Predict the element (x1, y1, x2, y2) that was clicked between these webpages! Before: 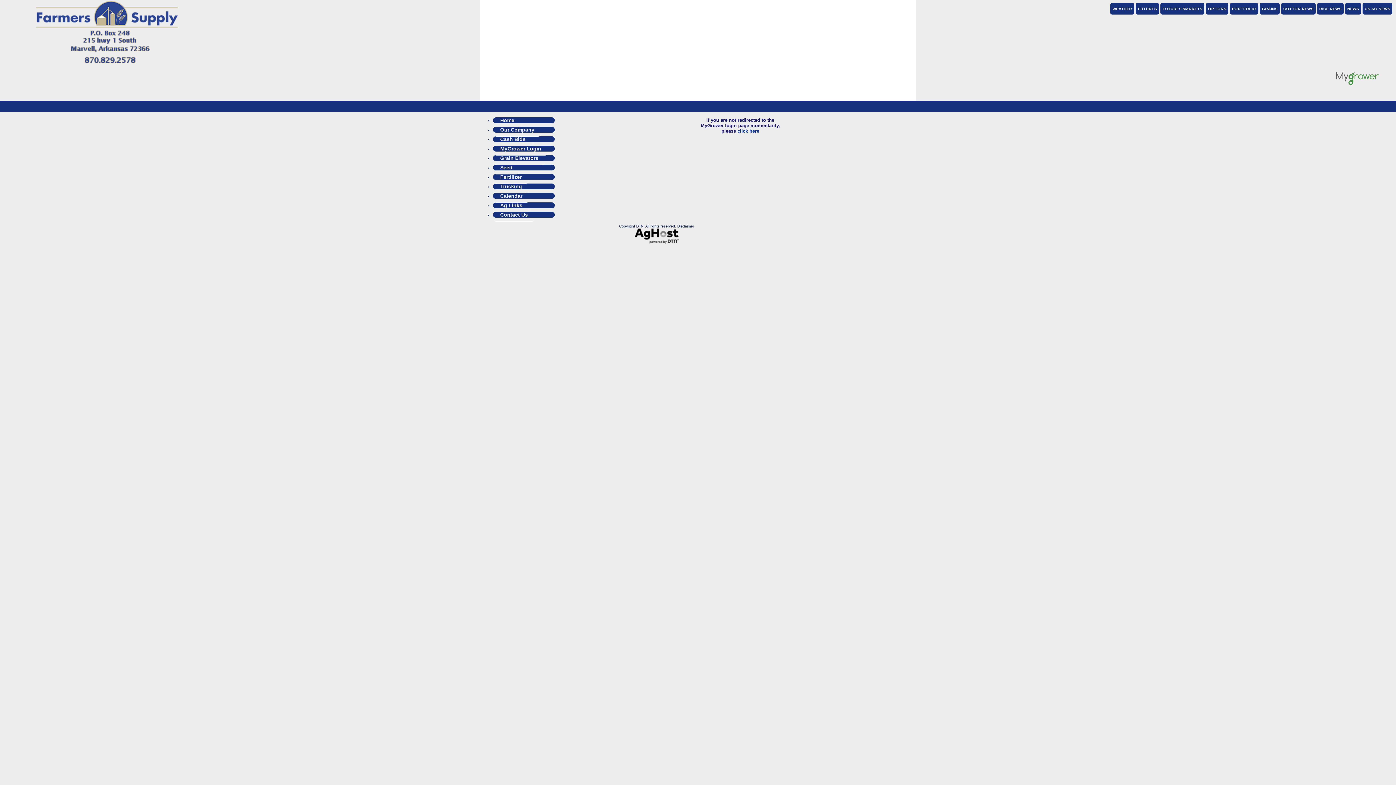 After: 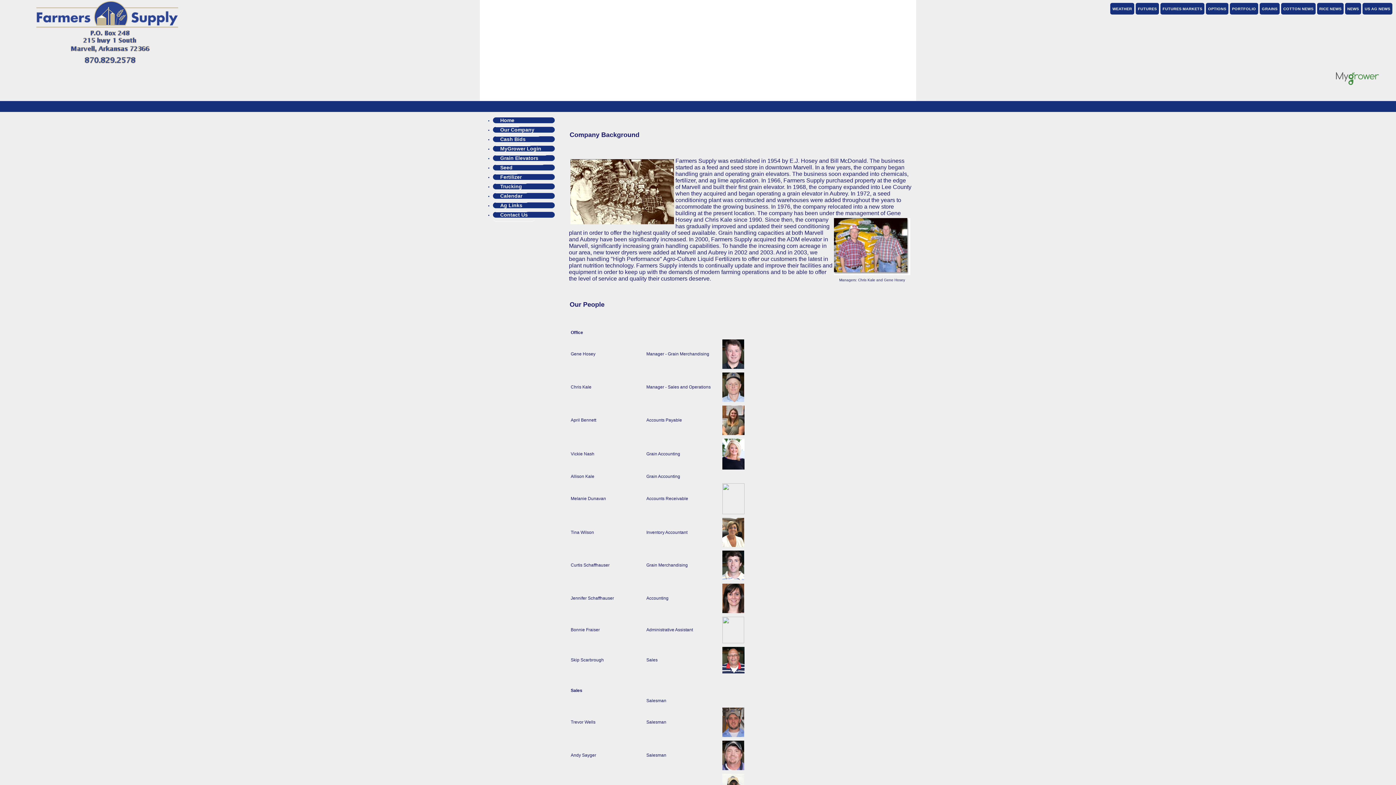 Action: bbox: (493, 123, 541, 136) label: Our Company